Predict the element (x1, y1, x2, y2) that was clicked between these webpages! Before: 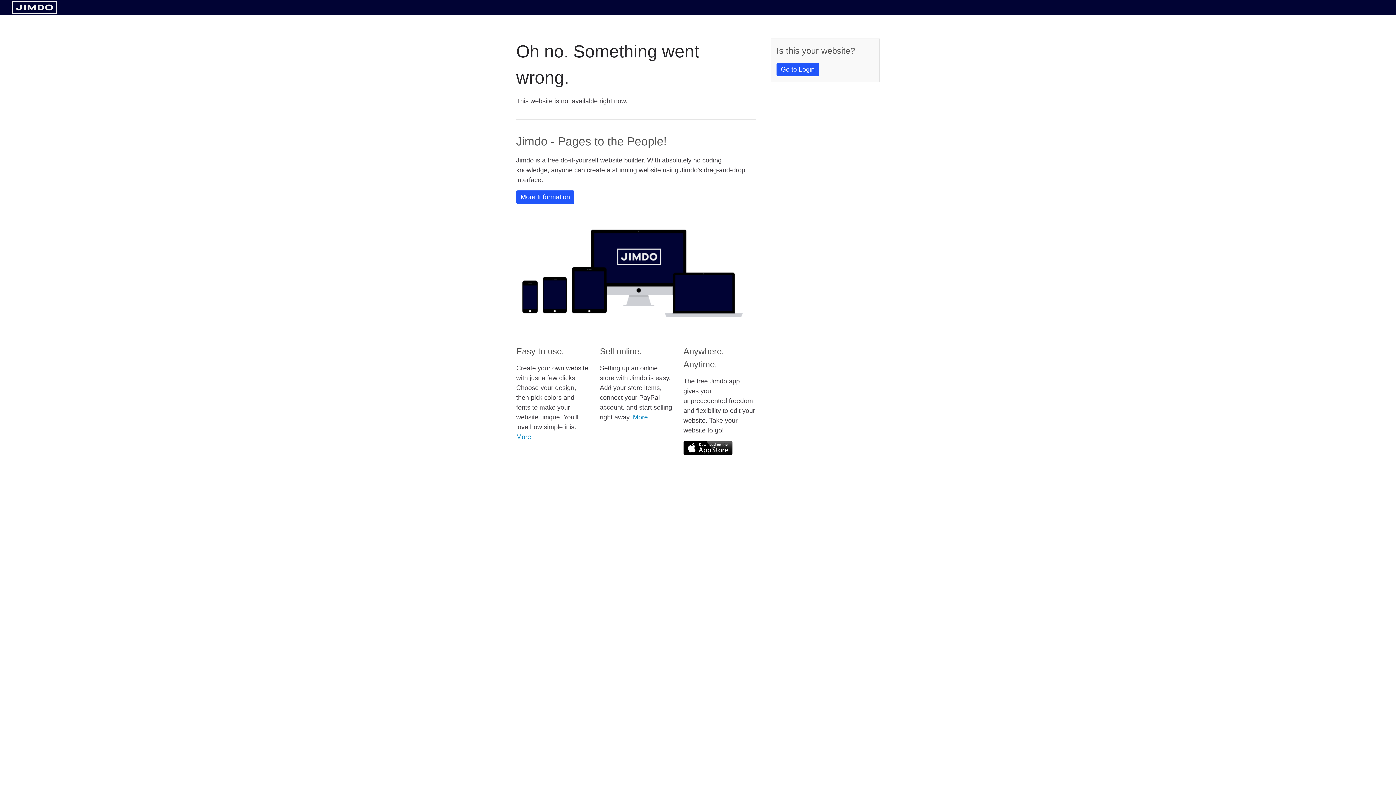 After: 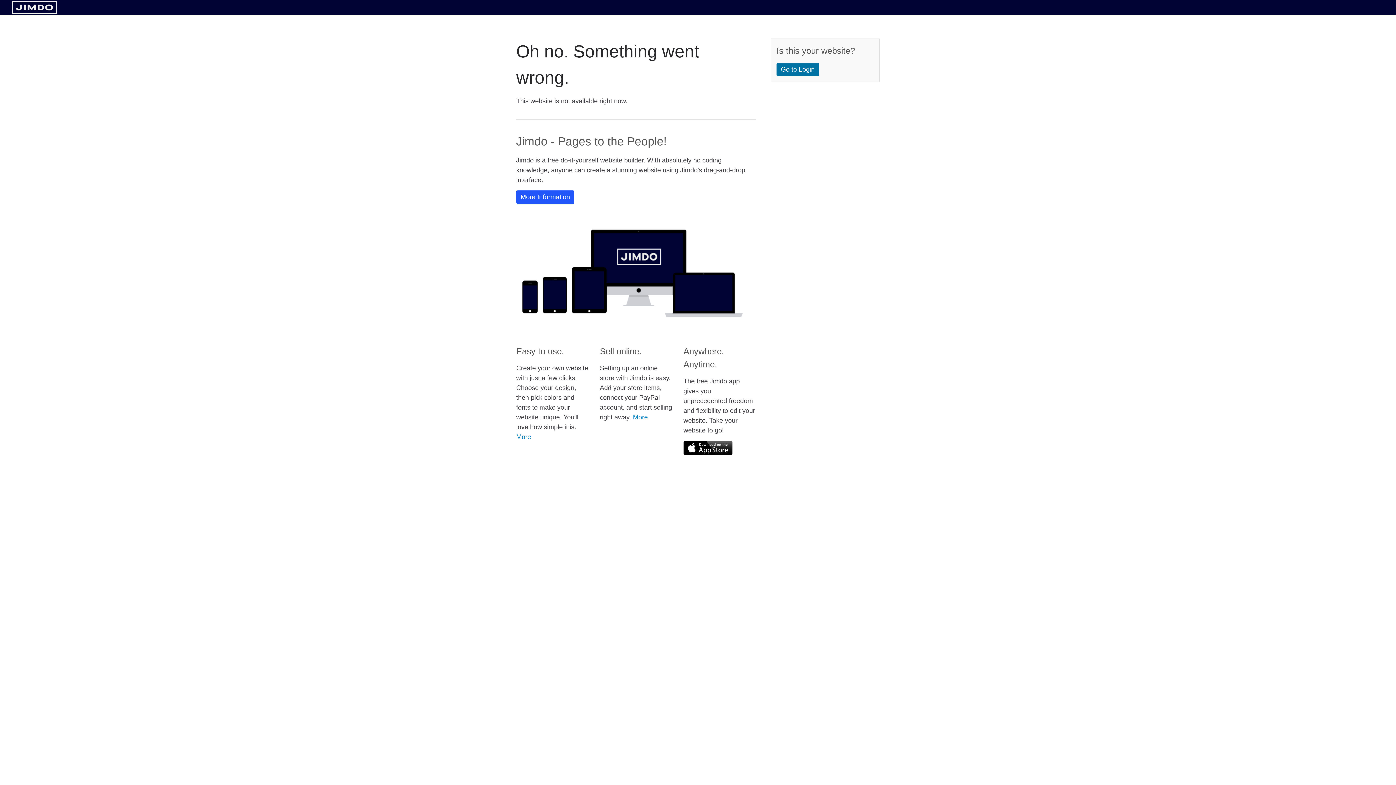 Action: bbox: (776, 62, 819, 76) label: Go to Login